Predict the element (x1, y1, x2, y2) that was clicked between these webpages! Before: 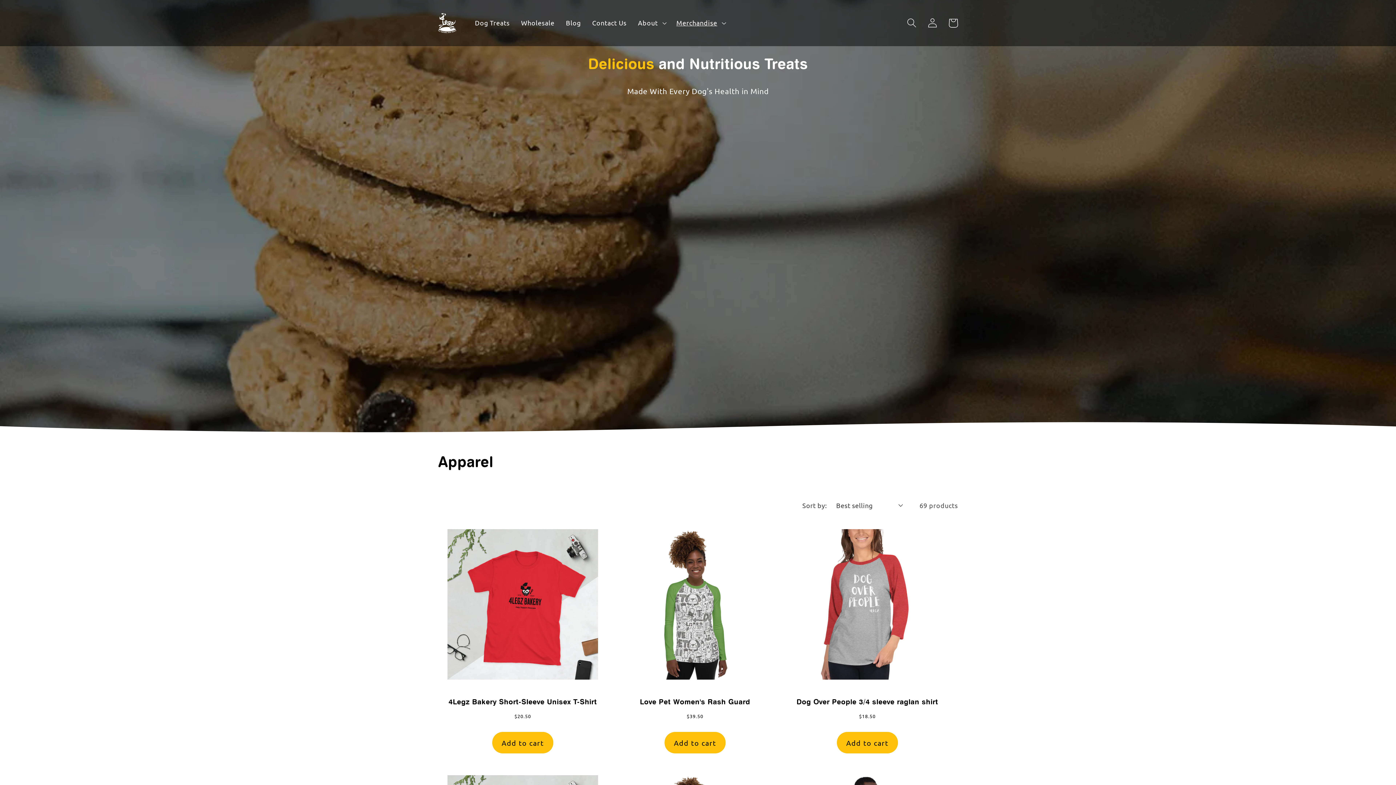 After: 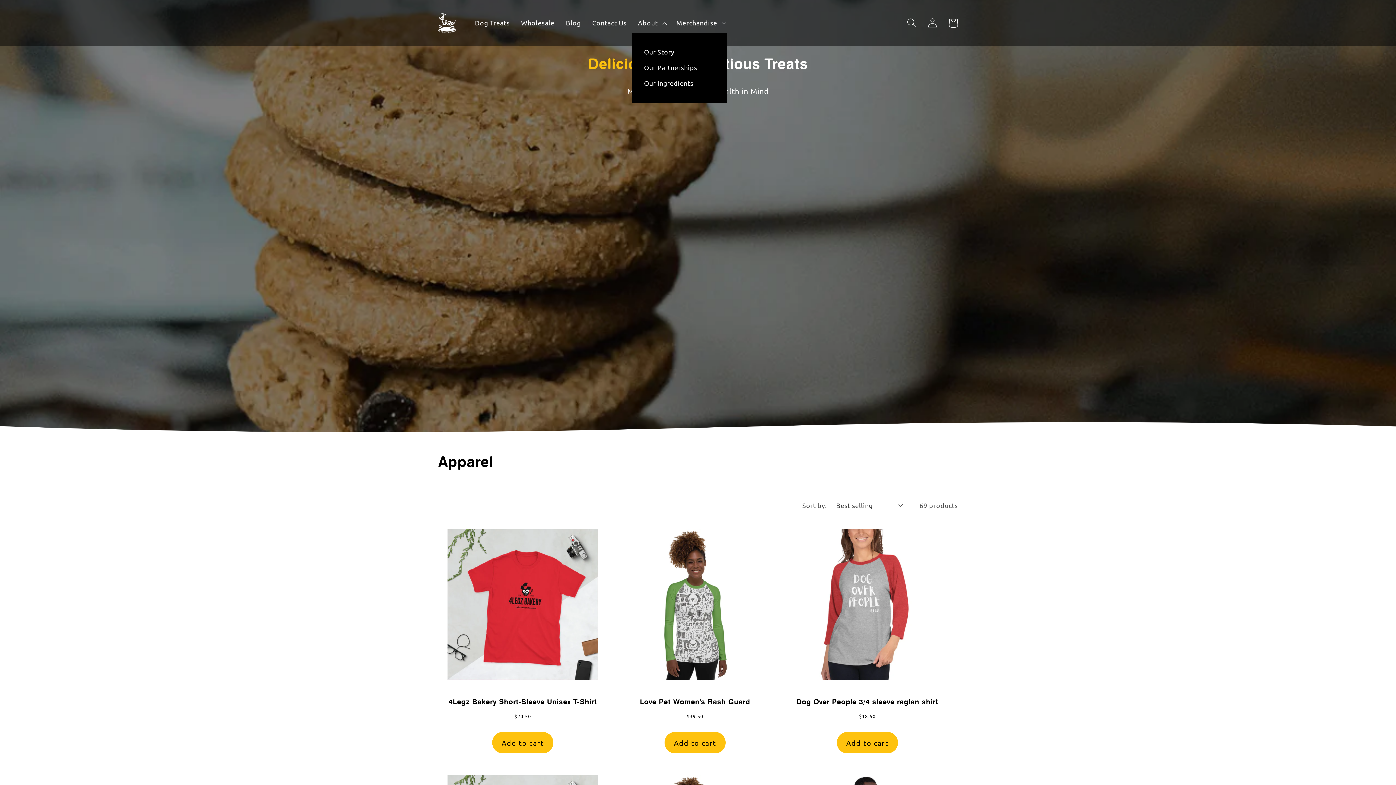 Action: bbox: (632, 13, 670, 32) label: About